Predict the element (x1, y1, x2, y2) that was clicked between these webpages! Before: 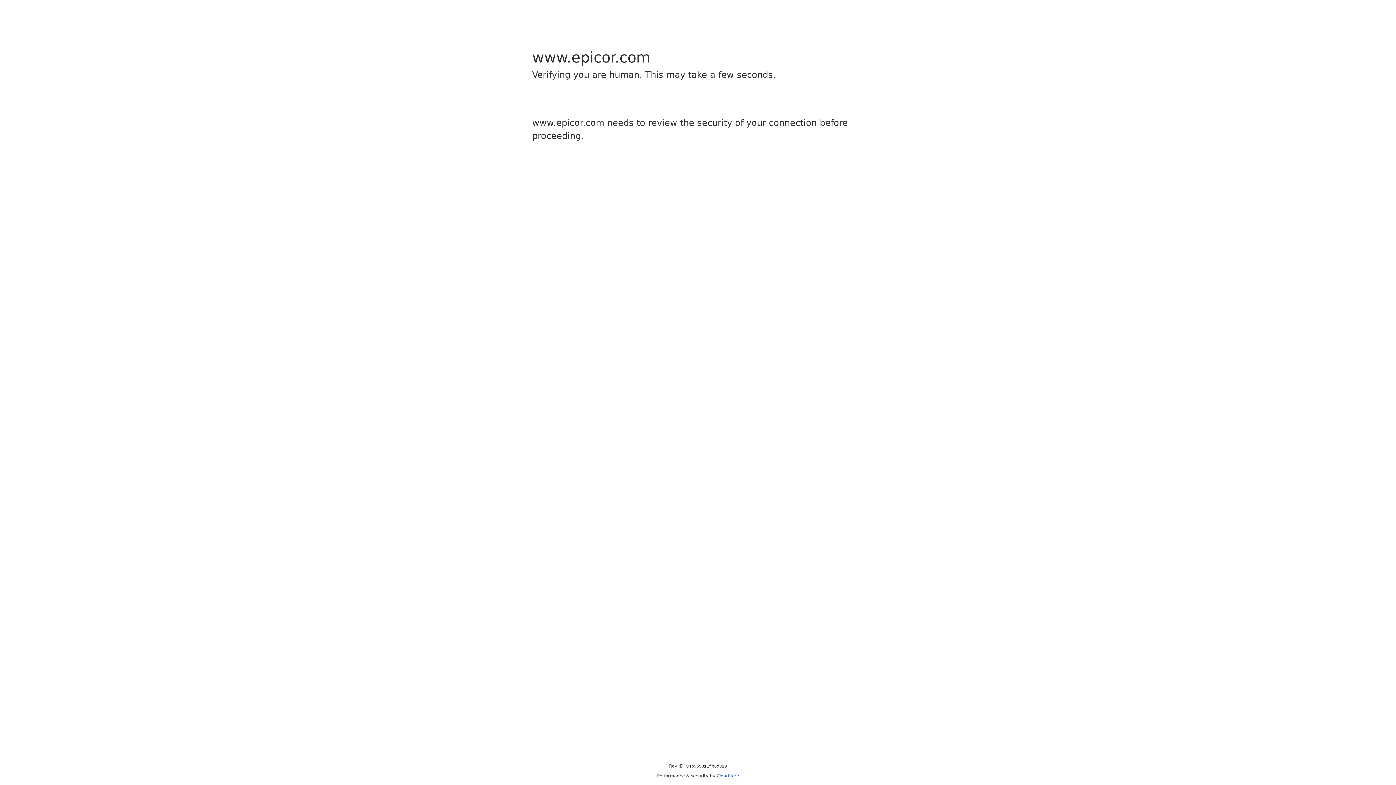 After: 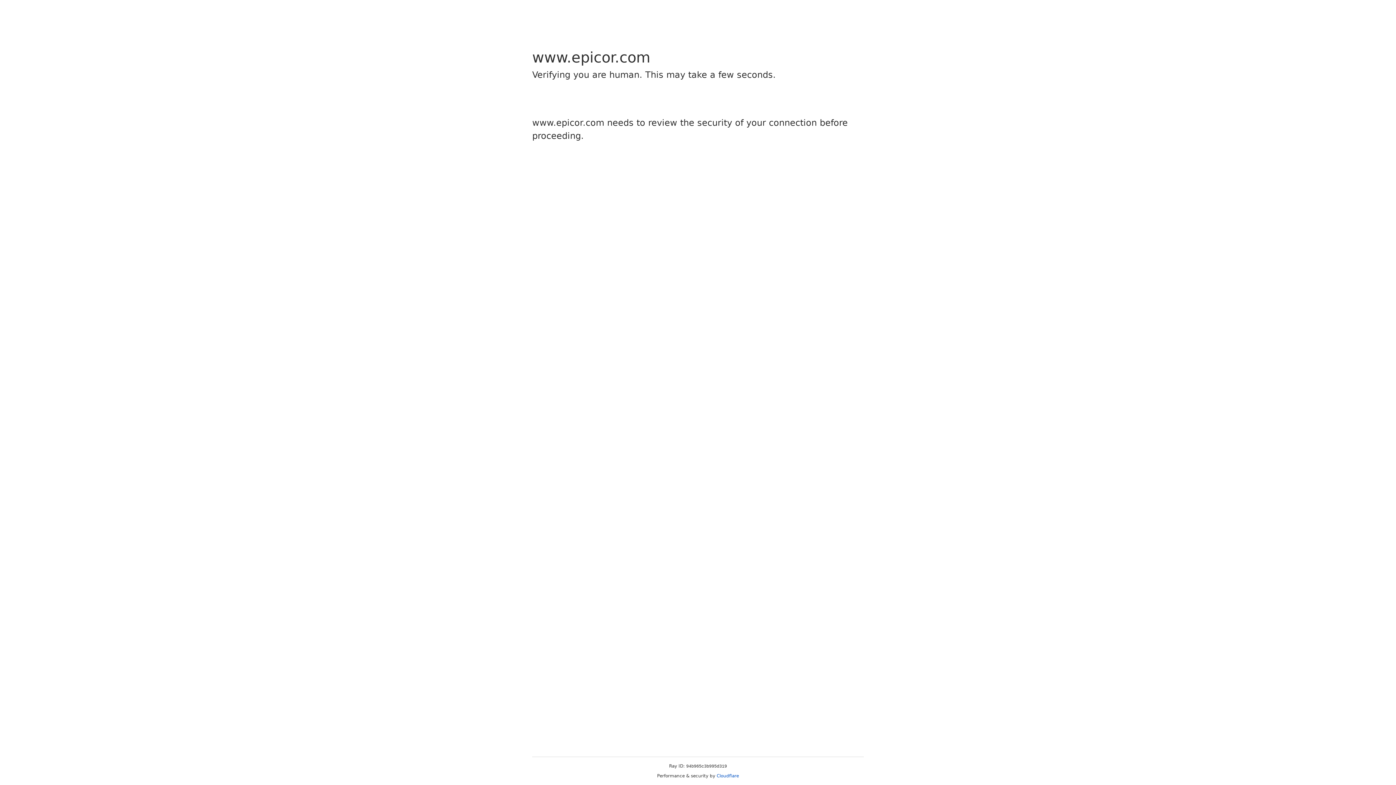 Action: label: Cloudflare bbox: (716, 773, 739, 778)